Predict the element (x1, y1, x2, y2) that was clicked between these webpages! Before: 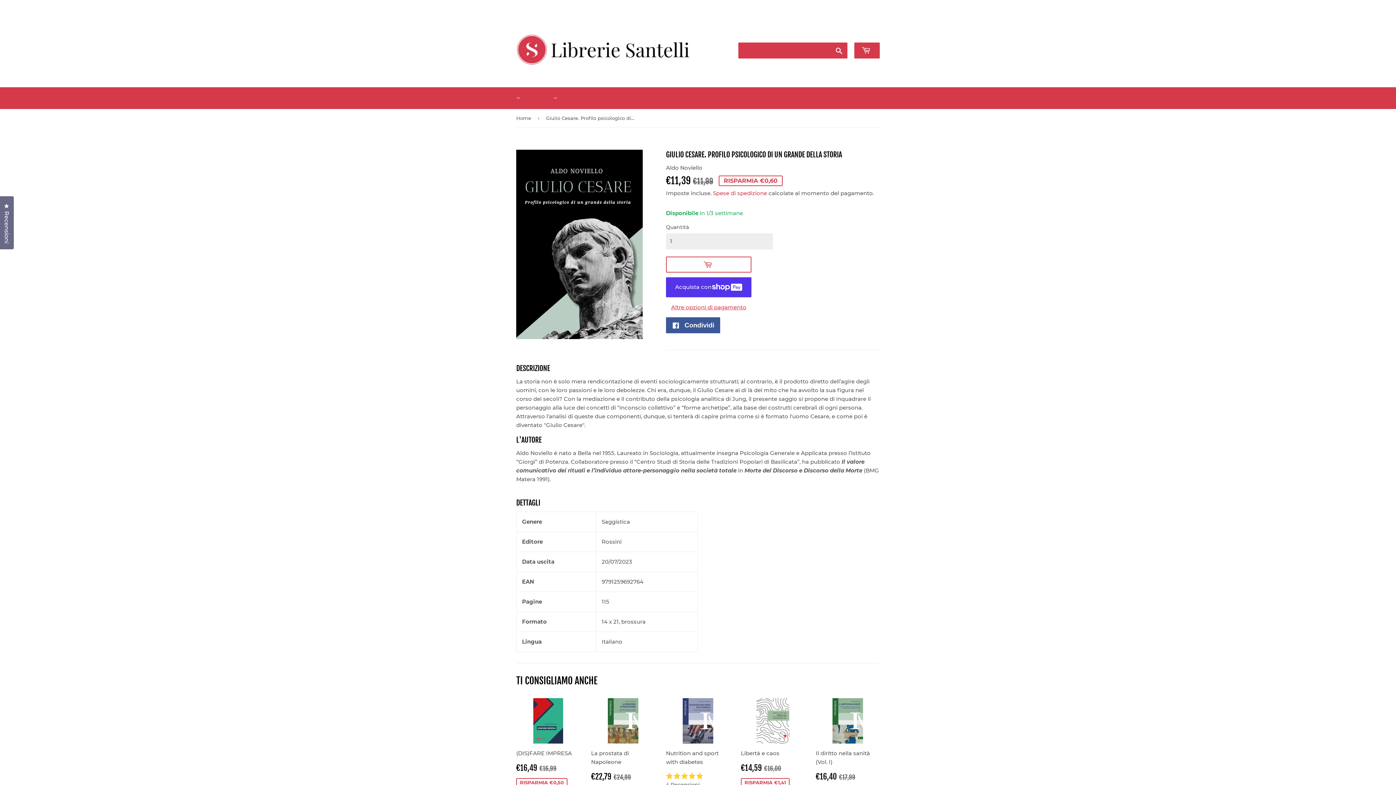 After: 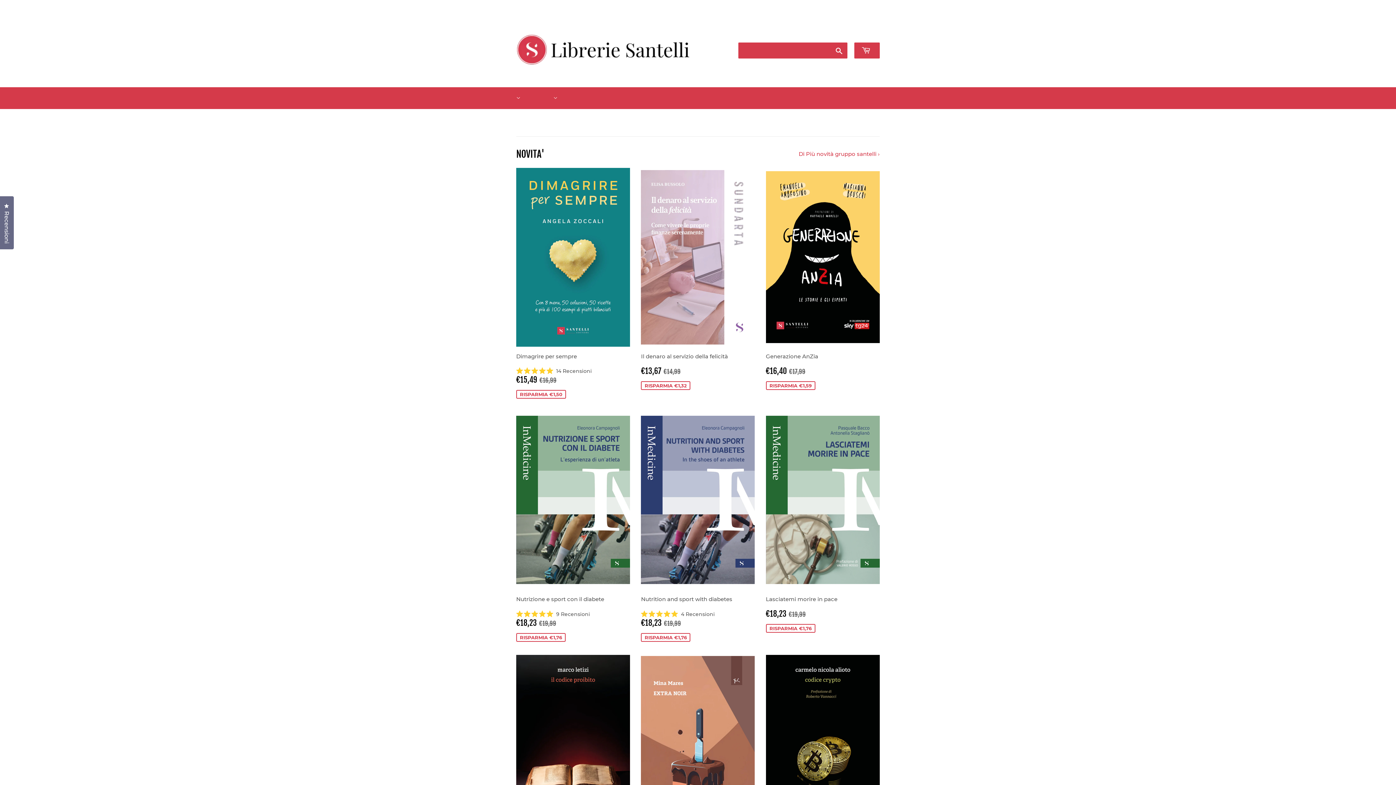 Action: bbox: (516, 16, 698, 70)